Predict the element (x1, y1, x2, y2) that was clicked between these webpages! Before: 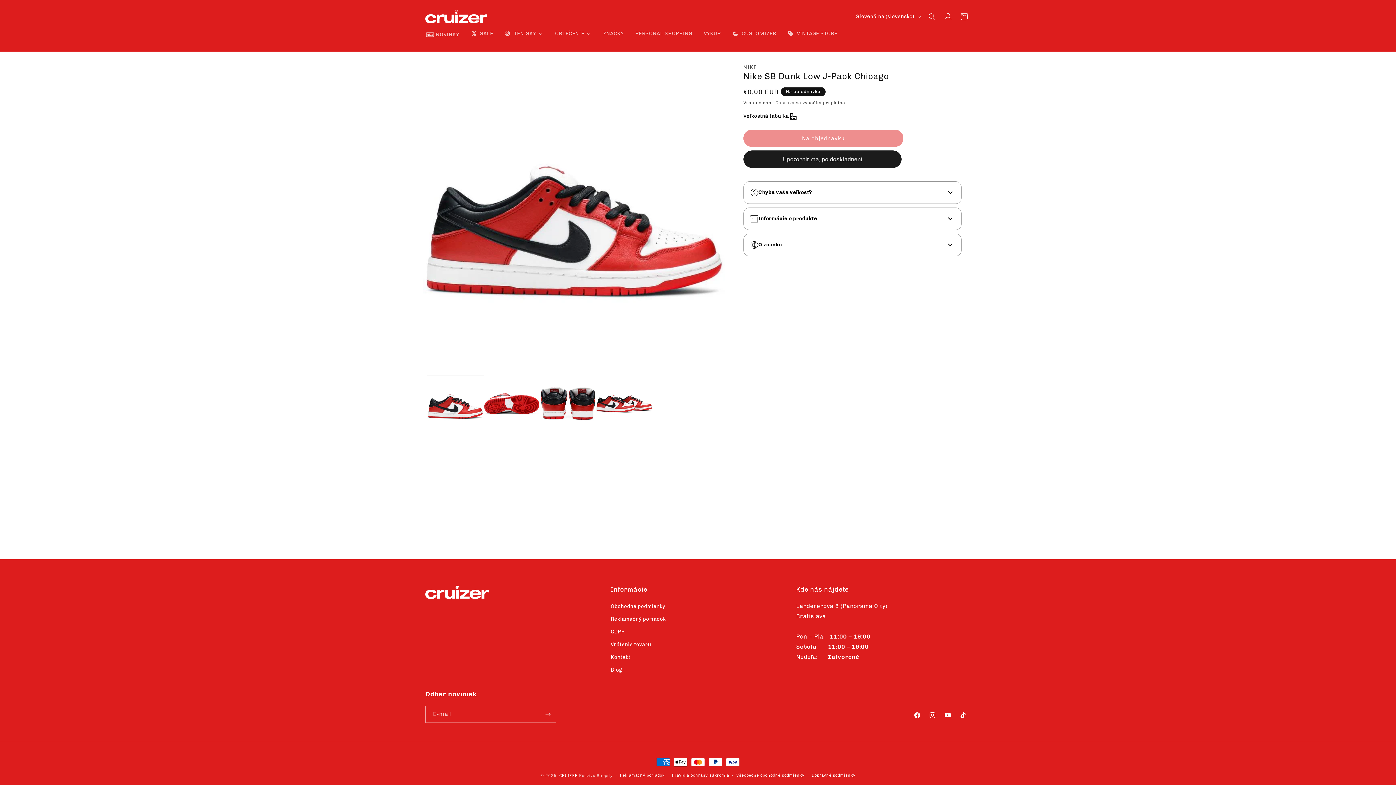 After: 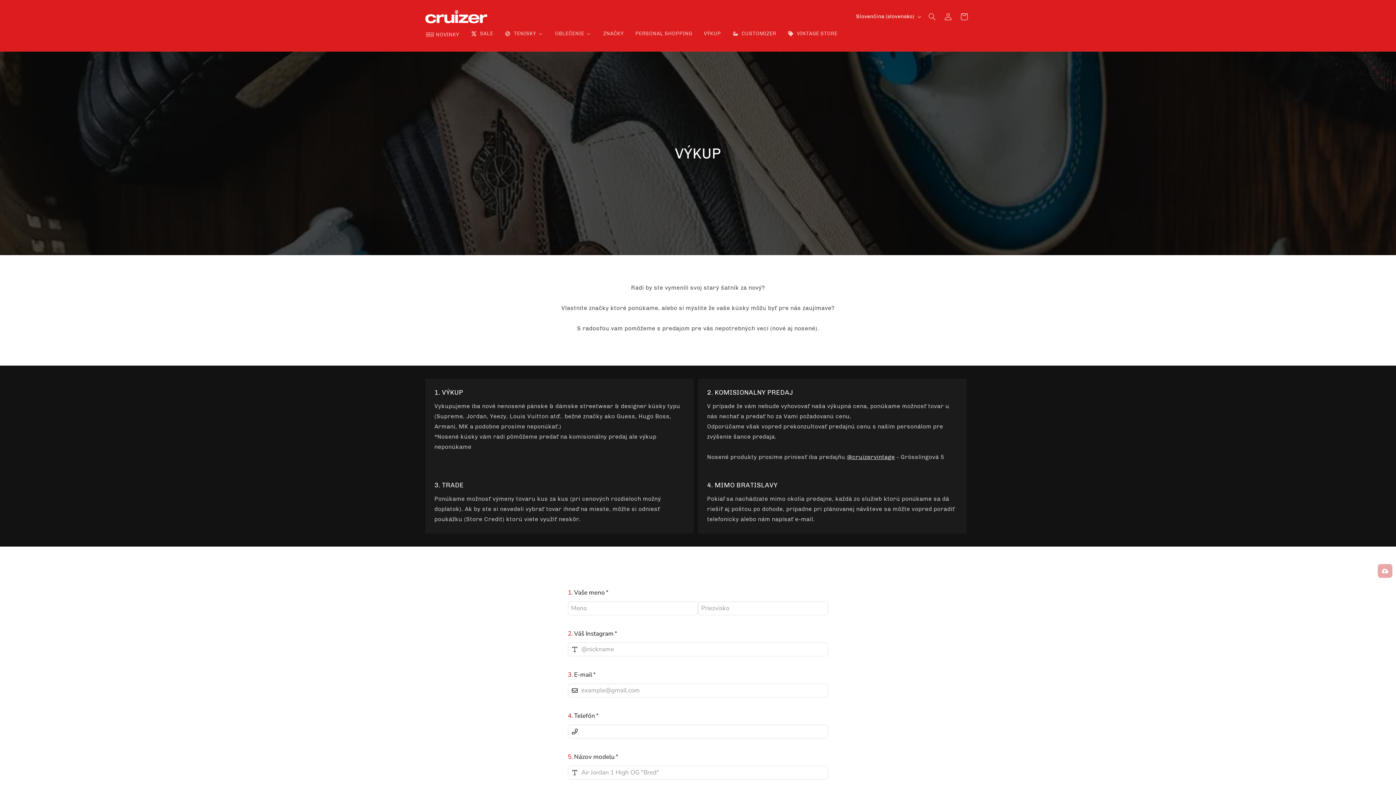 Action: label: VÝKUP bbox: (697, 25, 726, 41)